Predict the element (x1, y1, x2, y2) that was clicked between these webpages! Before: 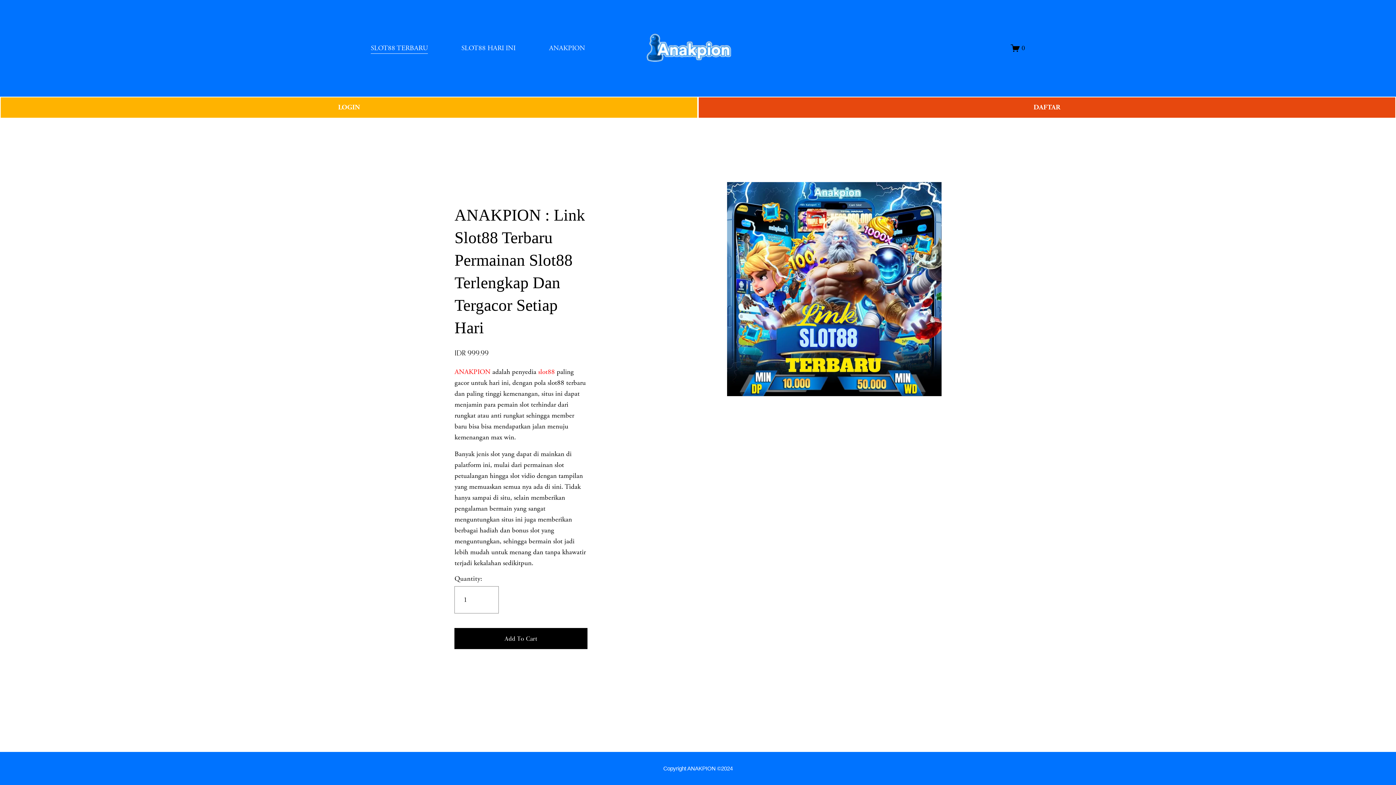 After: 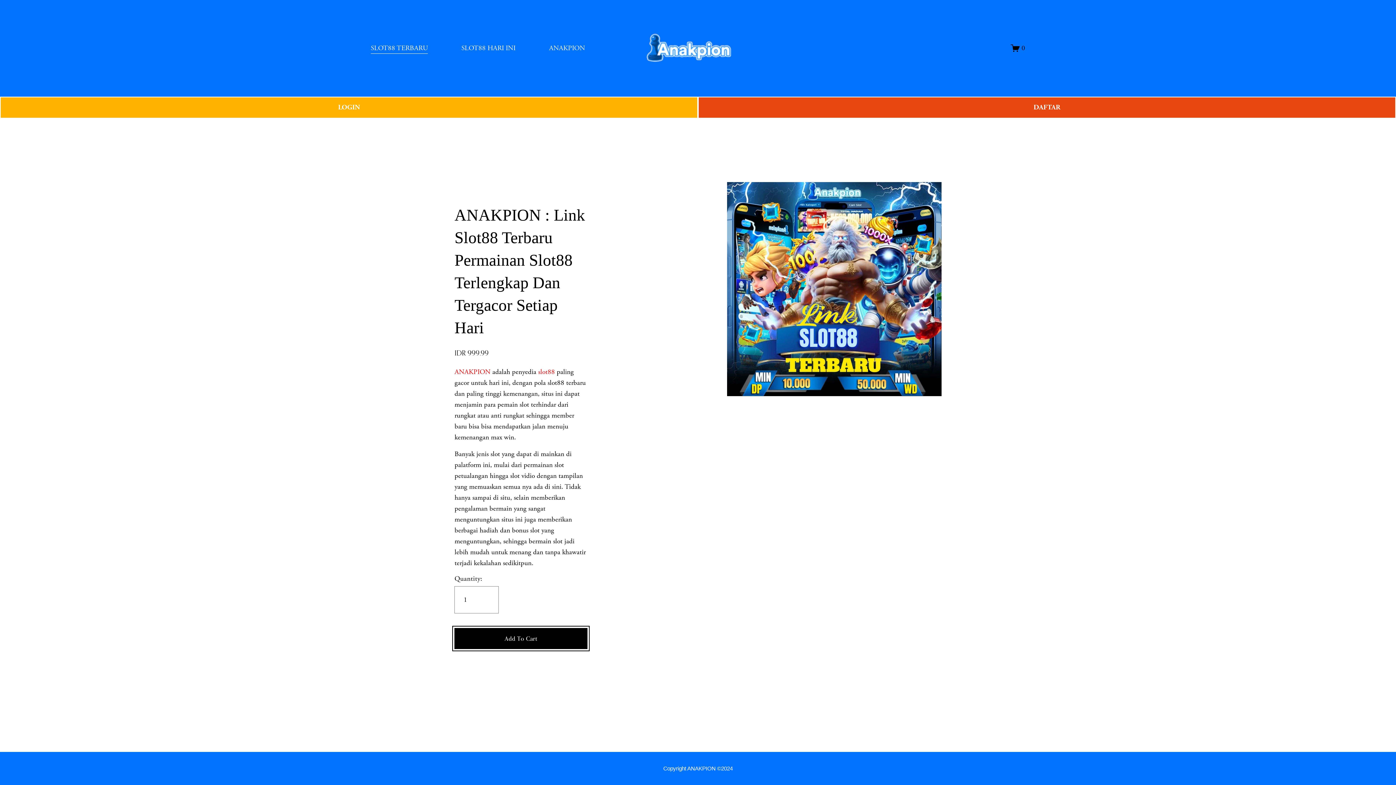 Action: label: Add To Cart bbox: (454, 634, 587, 643)